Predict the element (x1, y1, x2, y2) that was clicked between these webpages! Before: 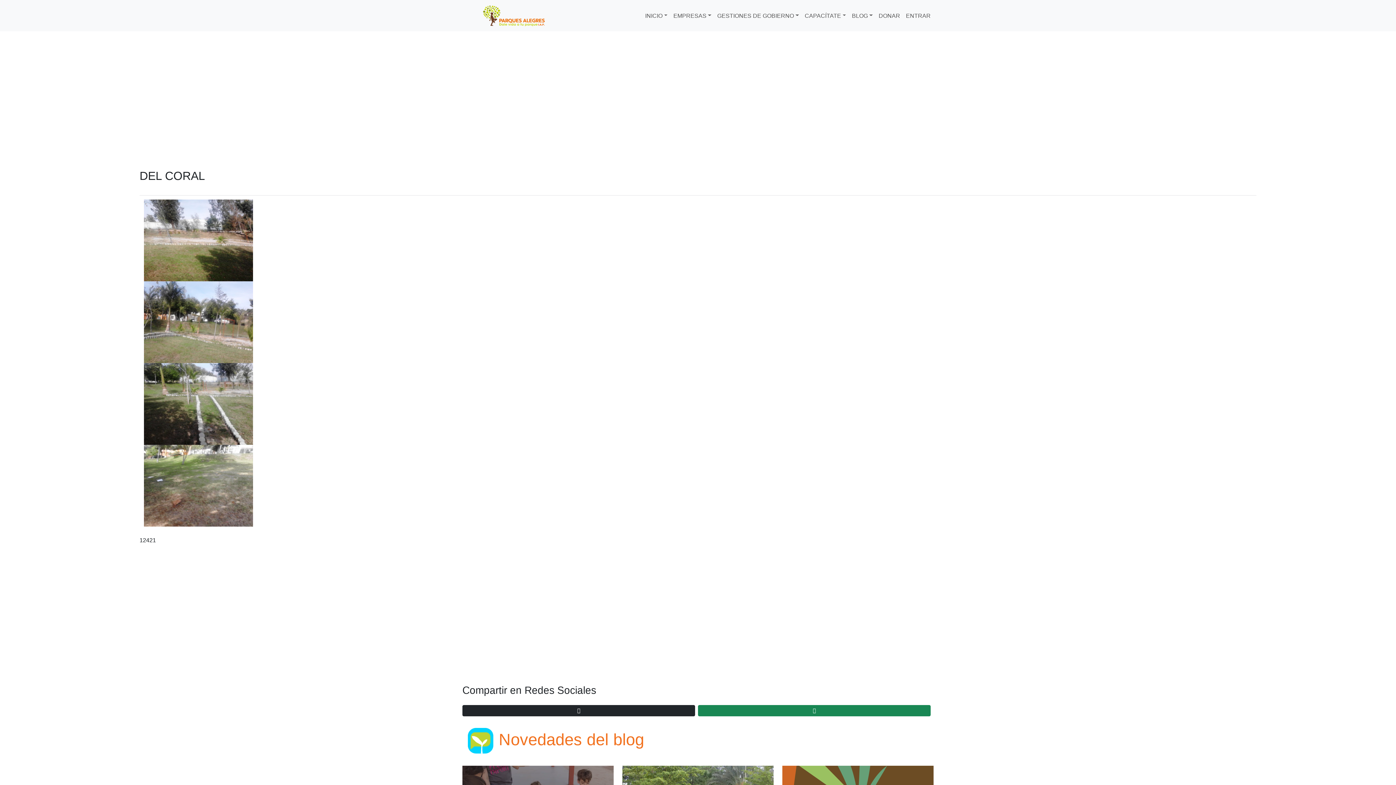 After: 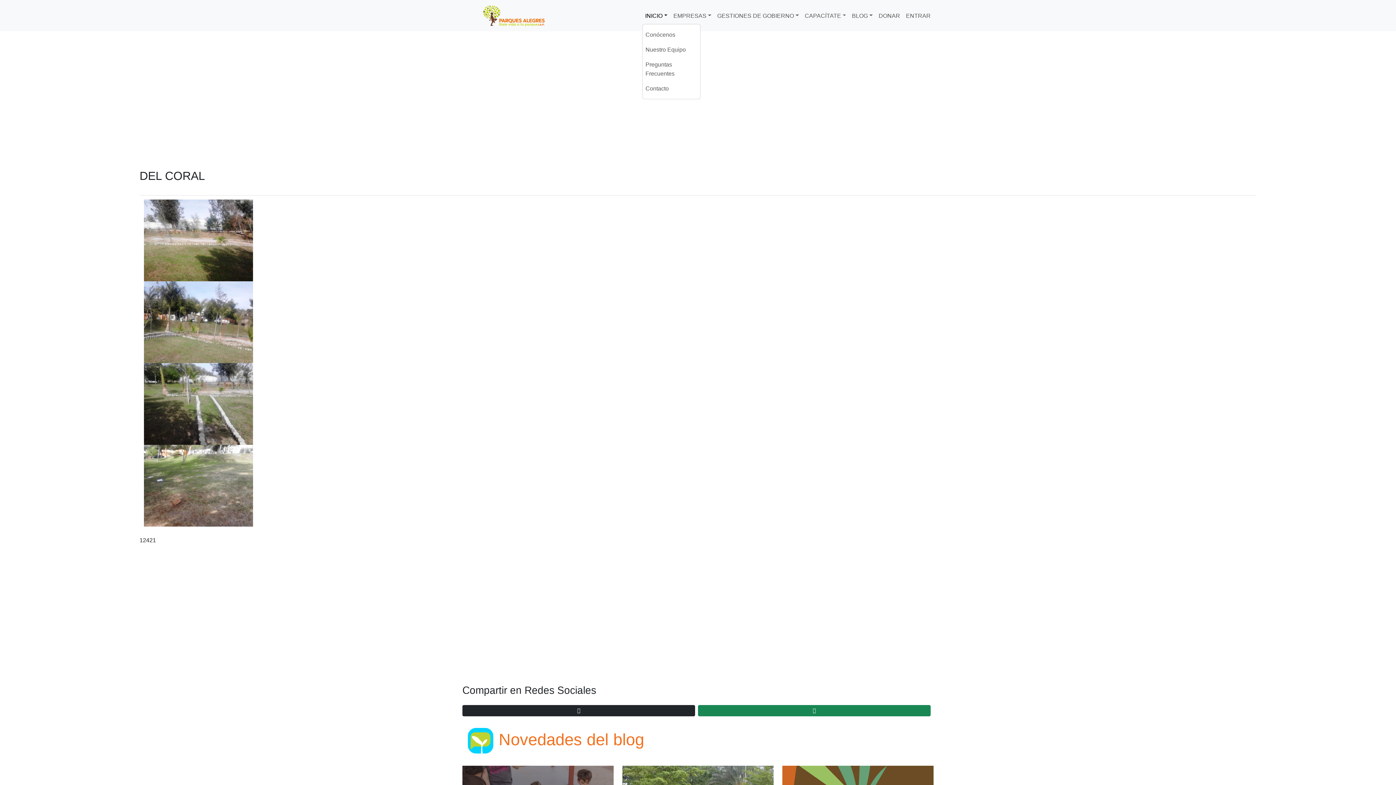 Action: bbox: (642, 8, 670, 23) label: INICIO